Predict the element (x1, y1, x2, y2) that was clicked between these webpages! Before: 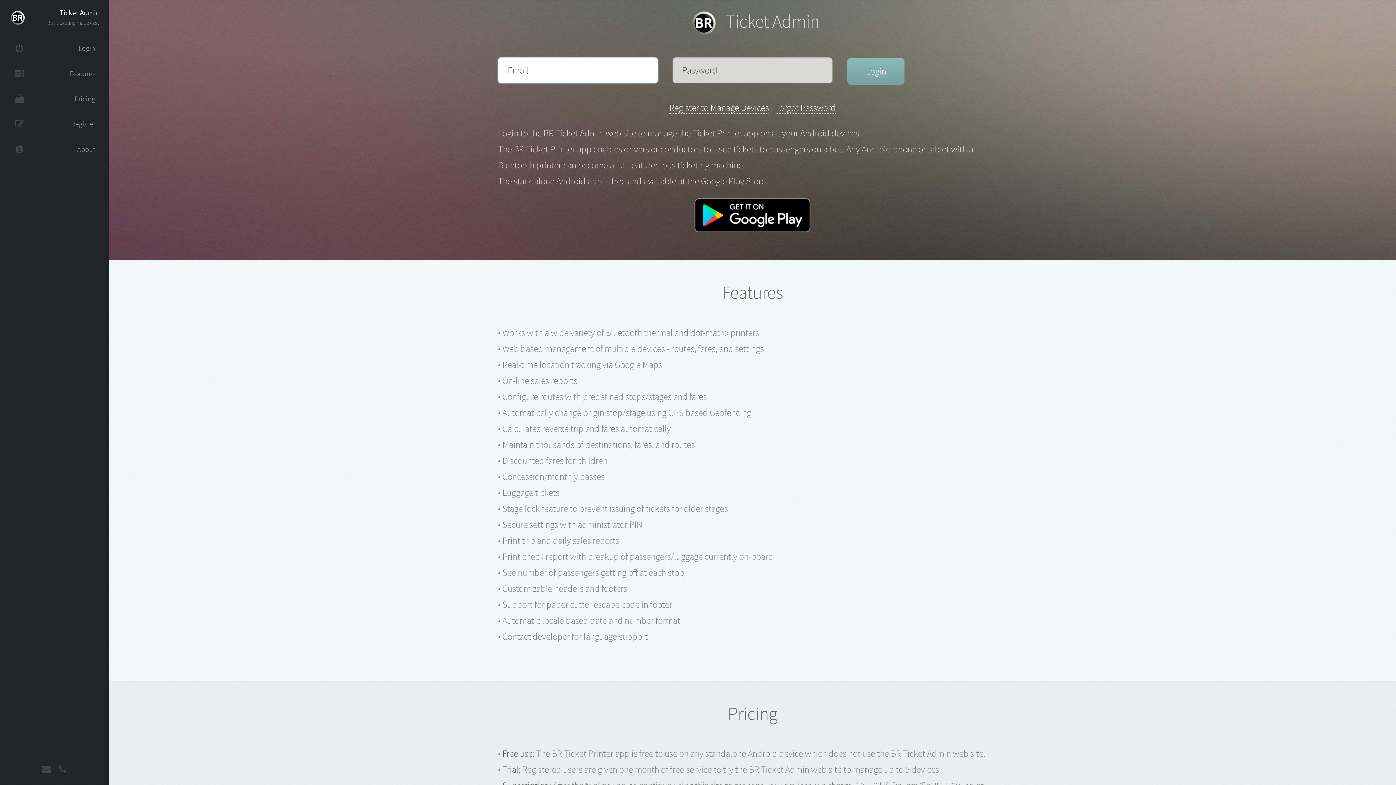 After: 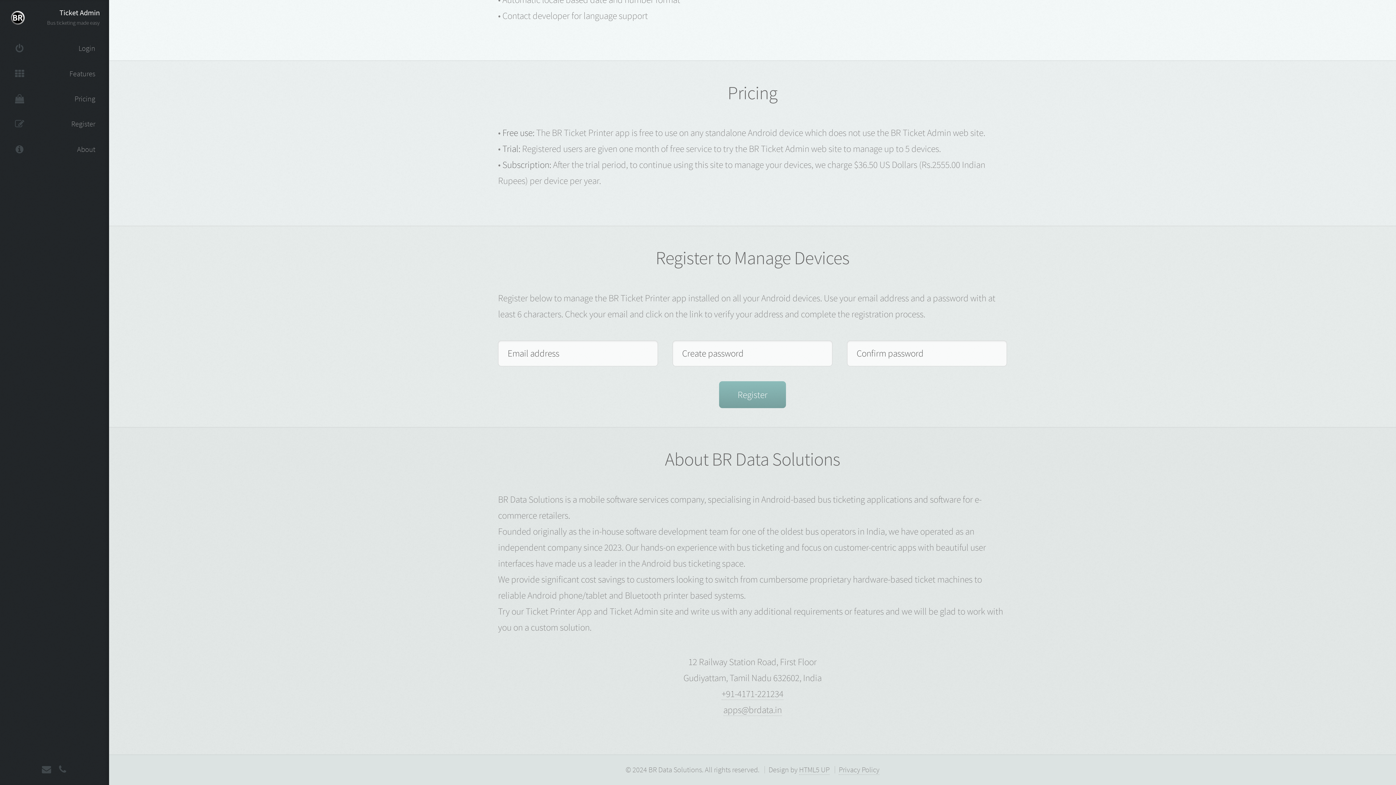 Action: bbox: (669, 101, 769, 113) label: Register to Manage Devices